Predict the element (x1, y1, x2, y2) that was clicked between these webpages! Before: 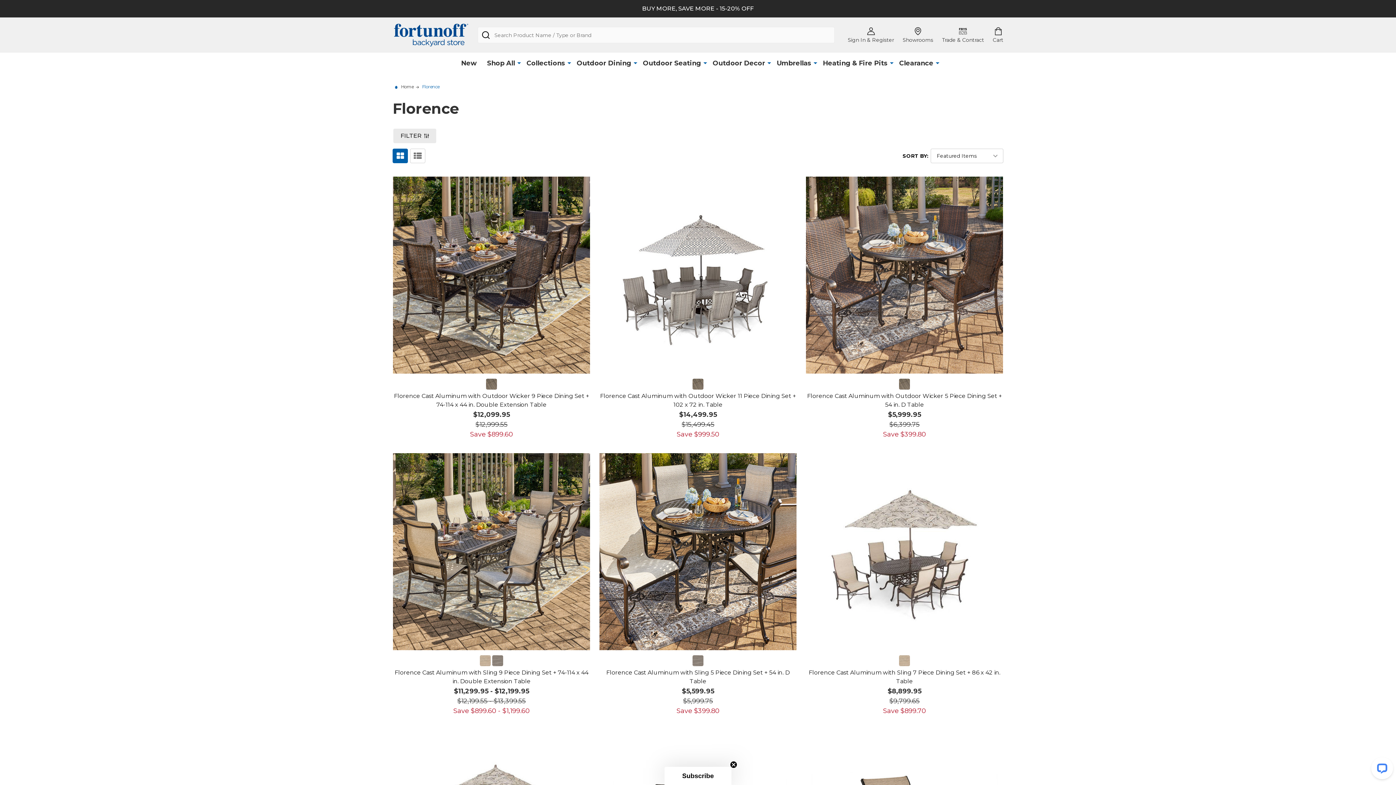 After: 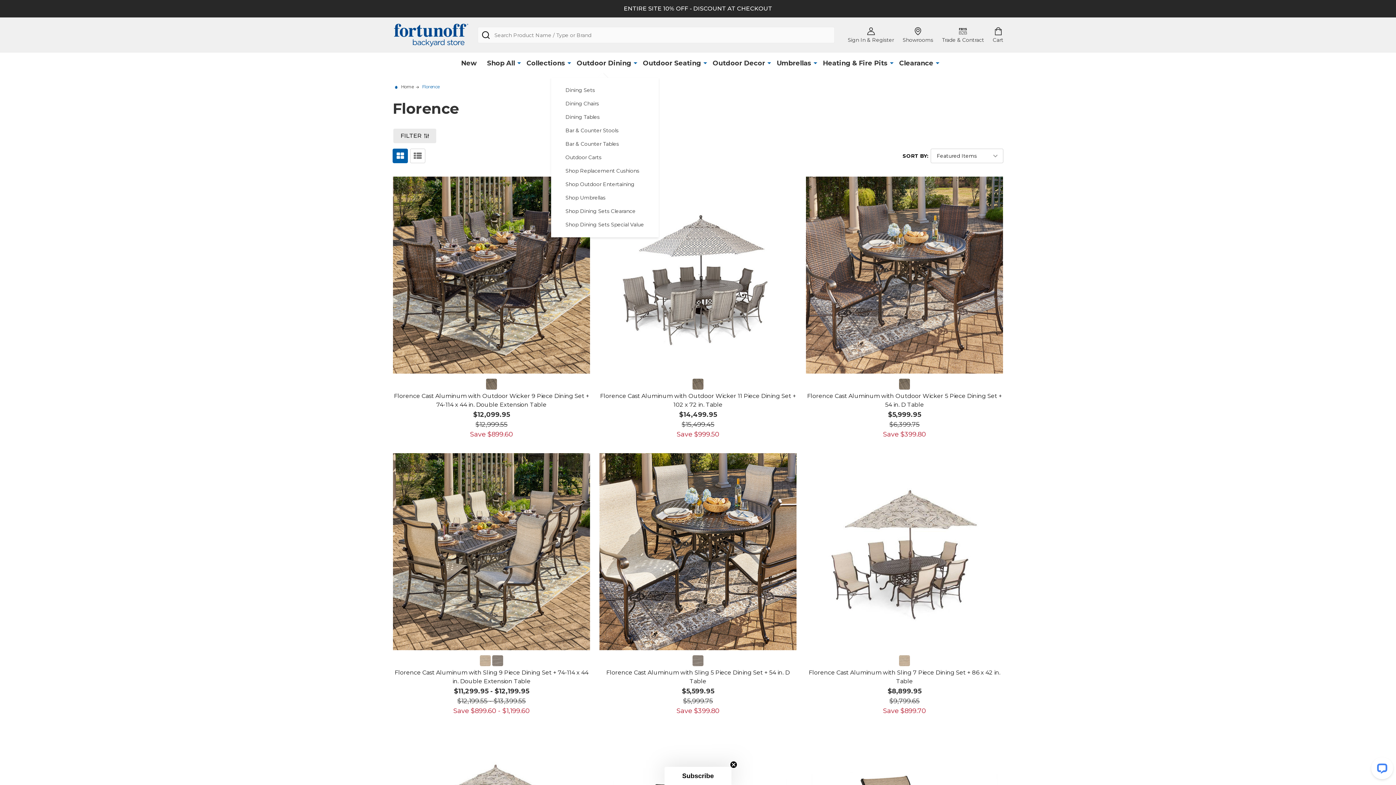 Action: bbox: (633, 52, 637, 74)